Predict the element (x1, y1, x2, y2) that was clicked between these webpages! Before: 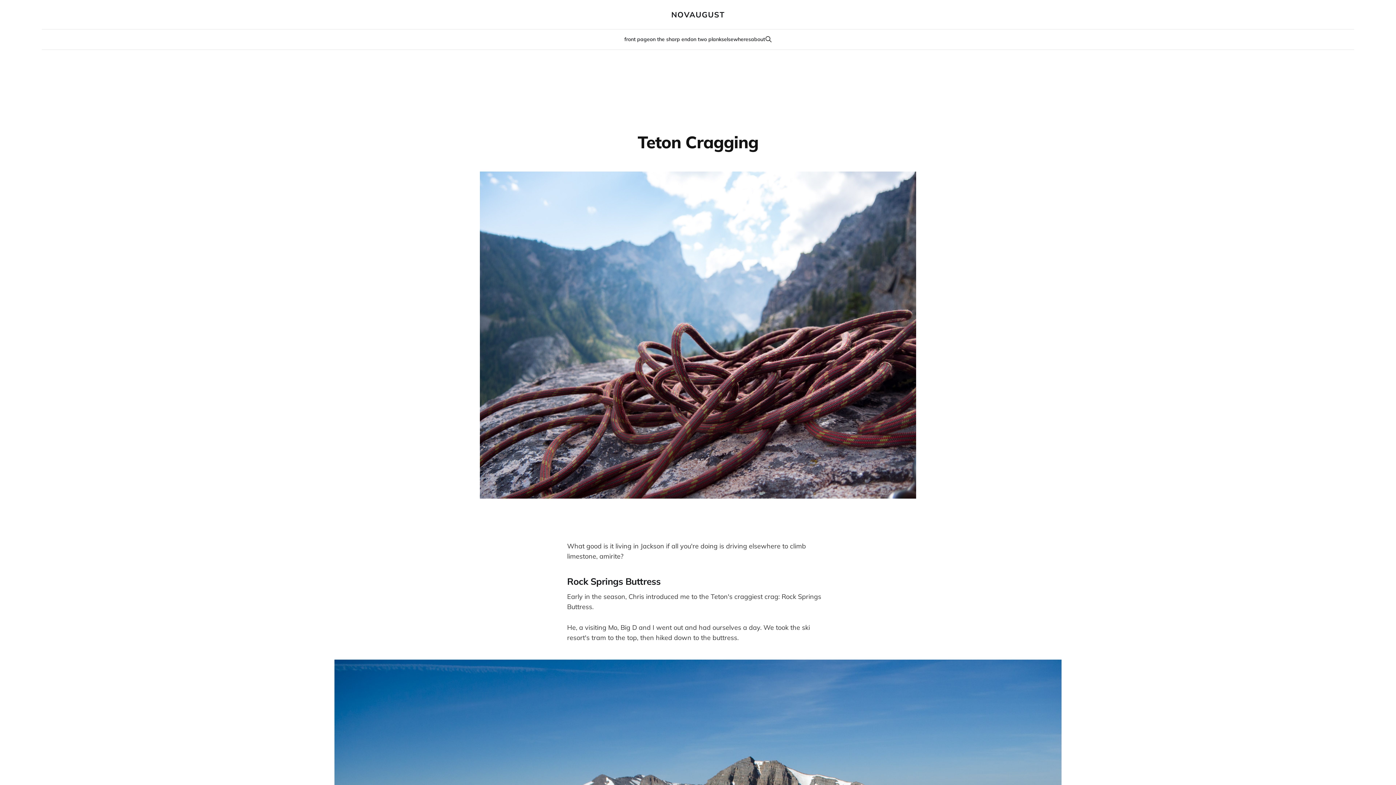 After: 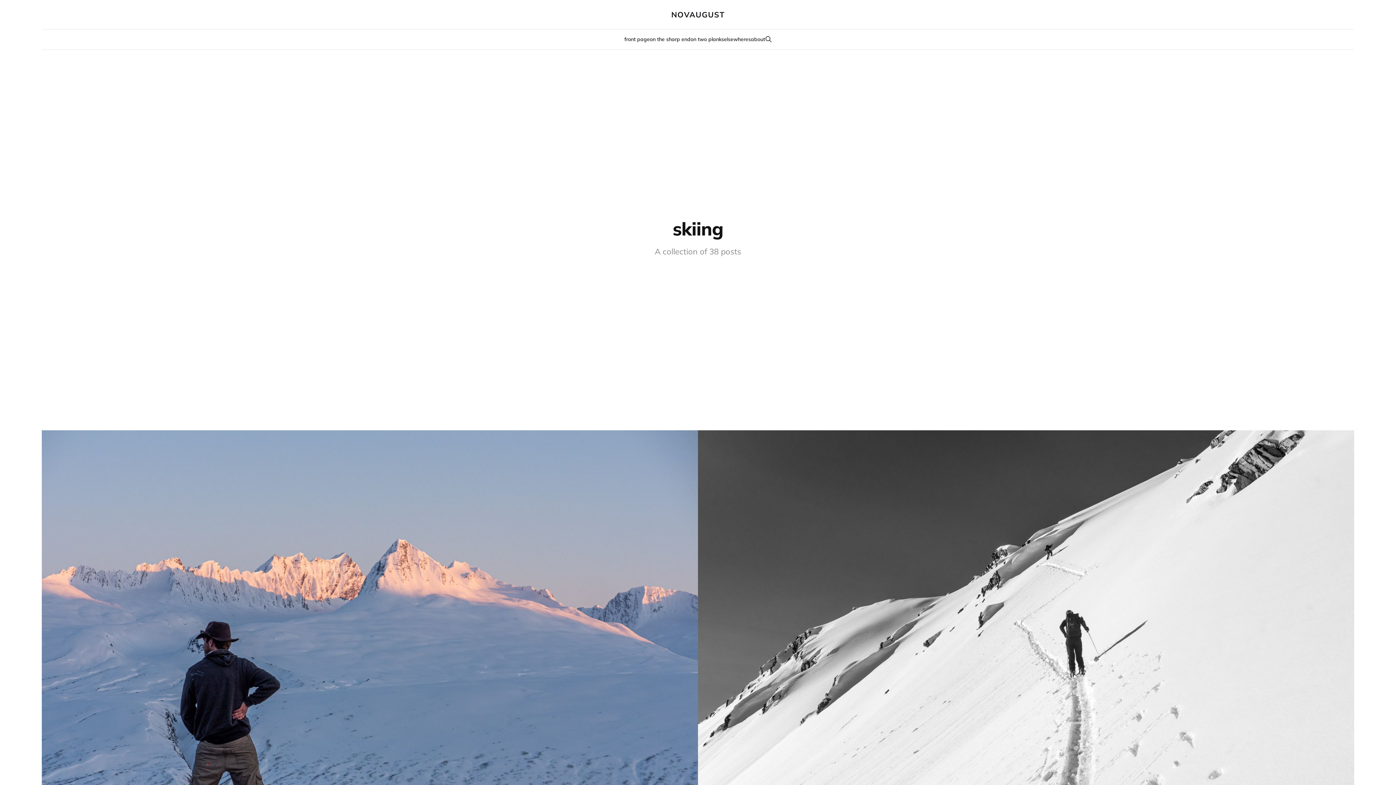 Action: bbox: (690, 36, 724, 42) label: on two planks